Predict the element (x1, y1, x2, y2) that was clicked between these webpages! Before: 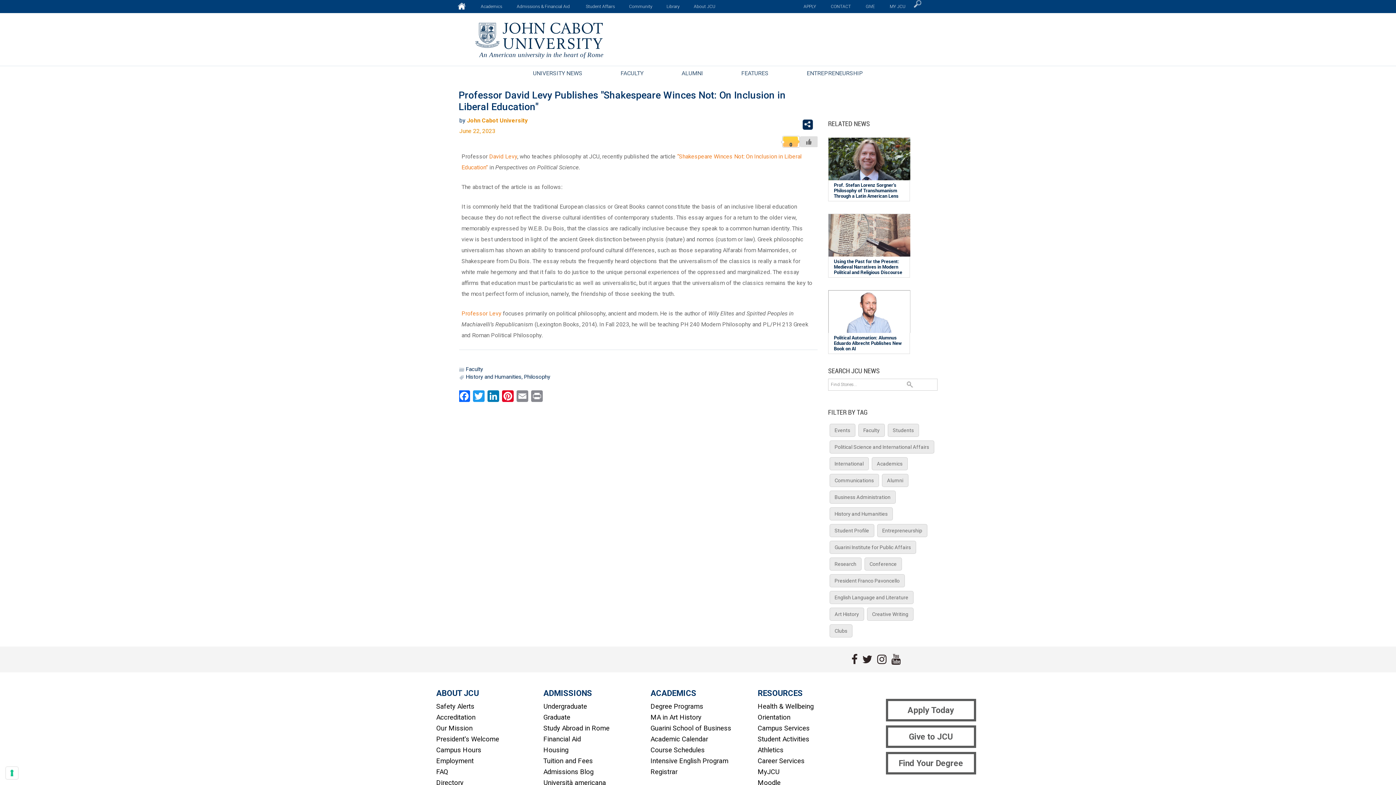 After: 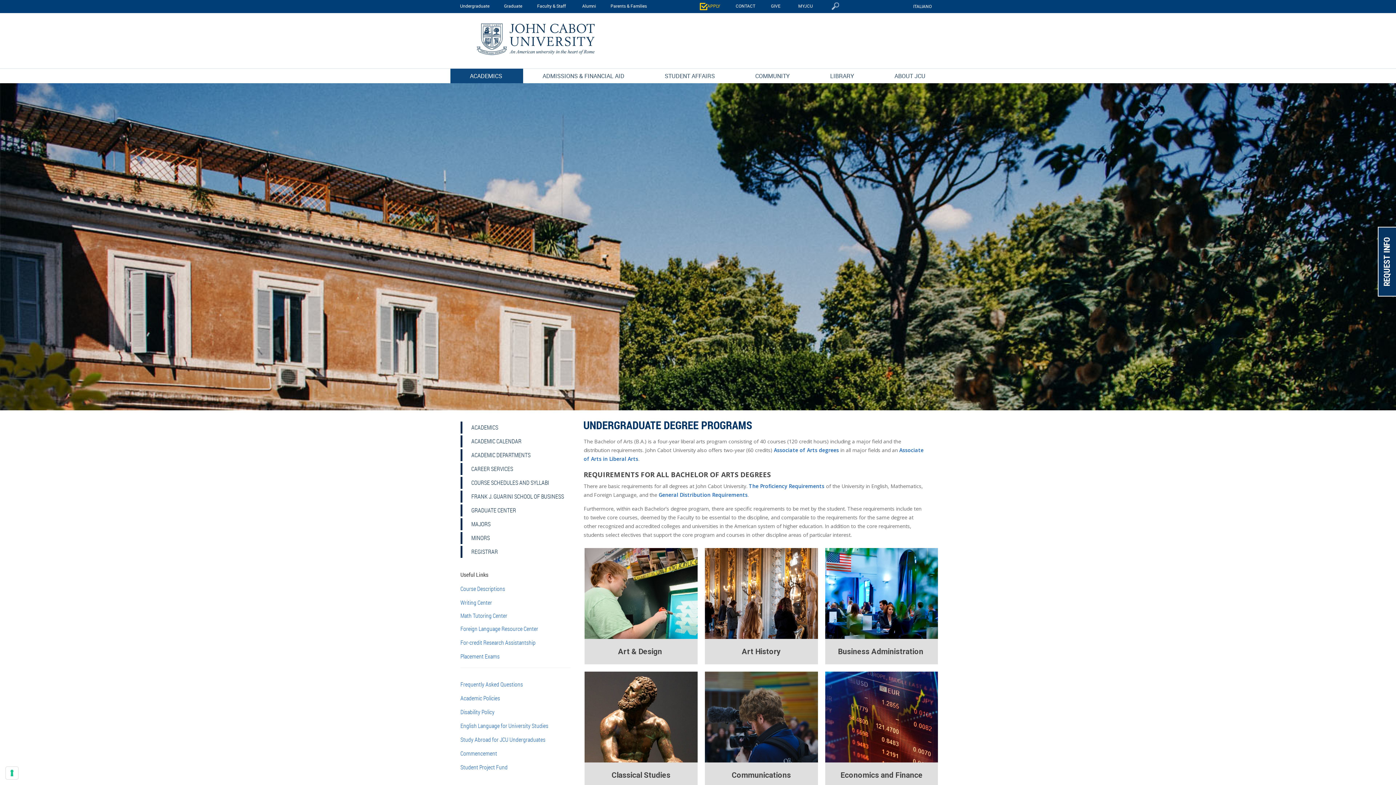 Action: bbox: (650, 702, 703, 710) label: Degree Programs